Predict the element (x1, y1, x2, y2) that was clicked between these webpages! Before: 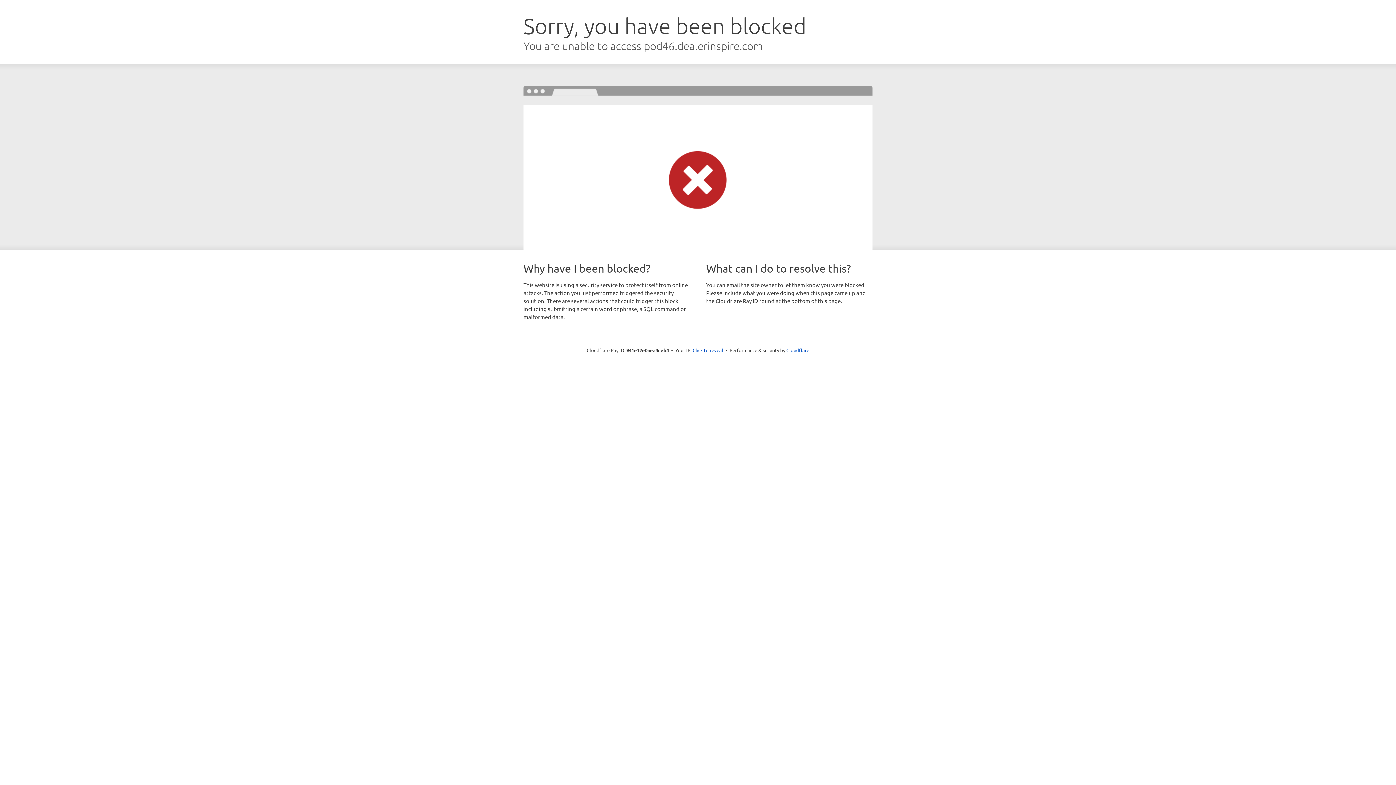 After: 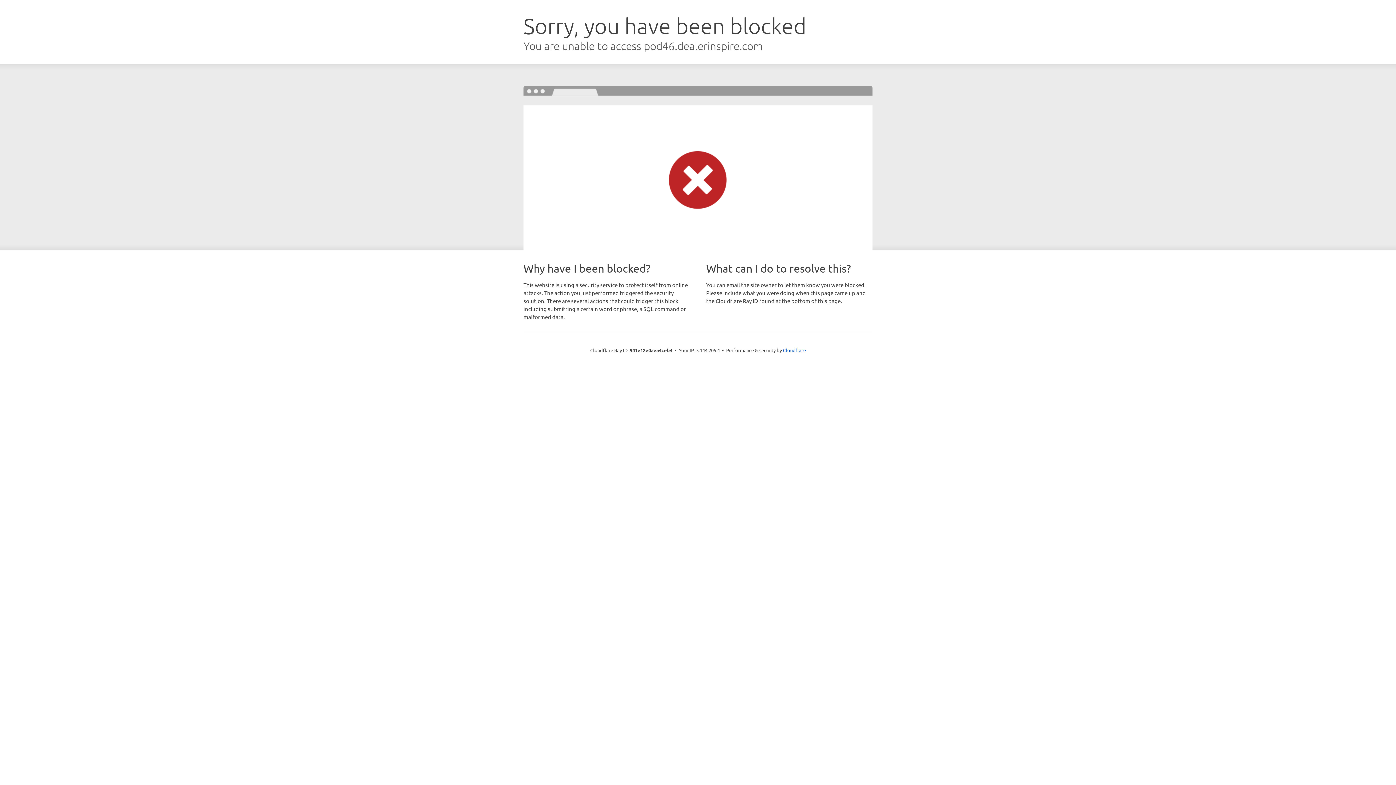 Action: label: Click to reveal bbox: (692, 346, 723, 353)